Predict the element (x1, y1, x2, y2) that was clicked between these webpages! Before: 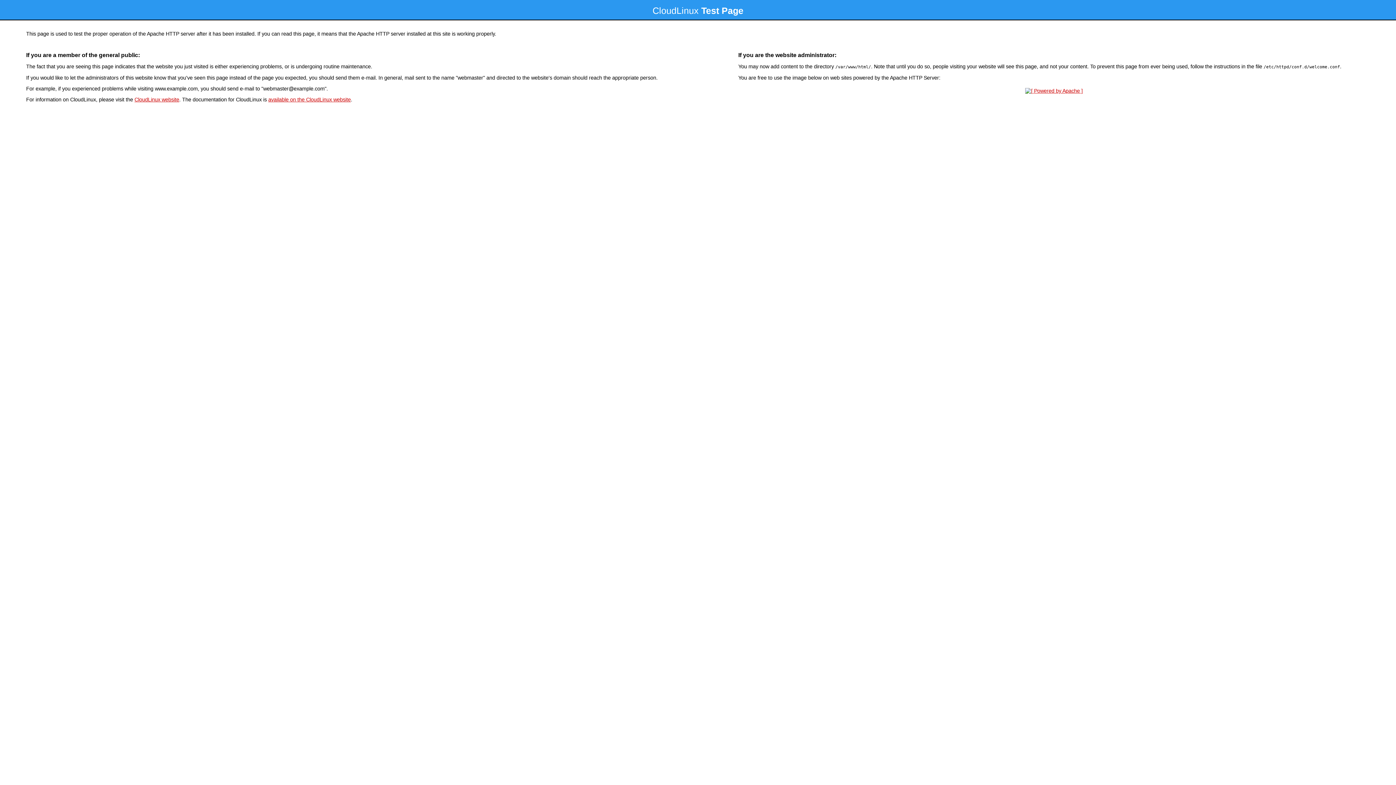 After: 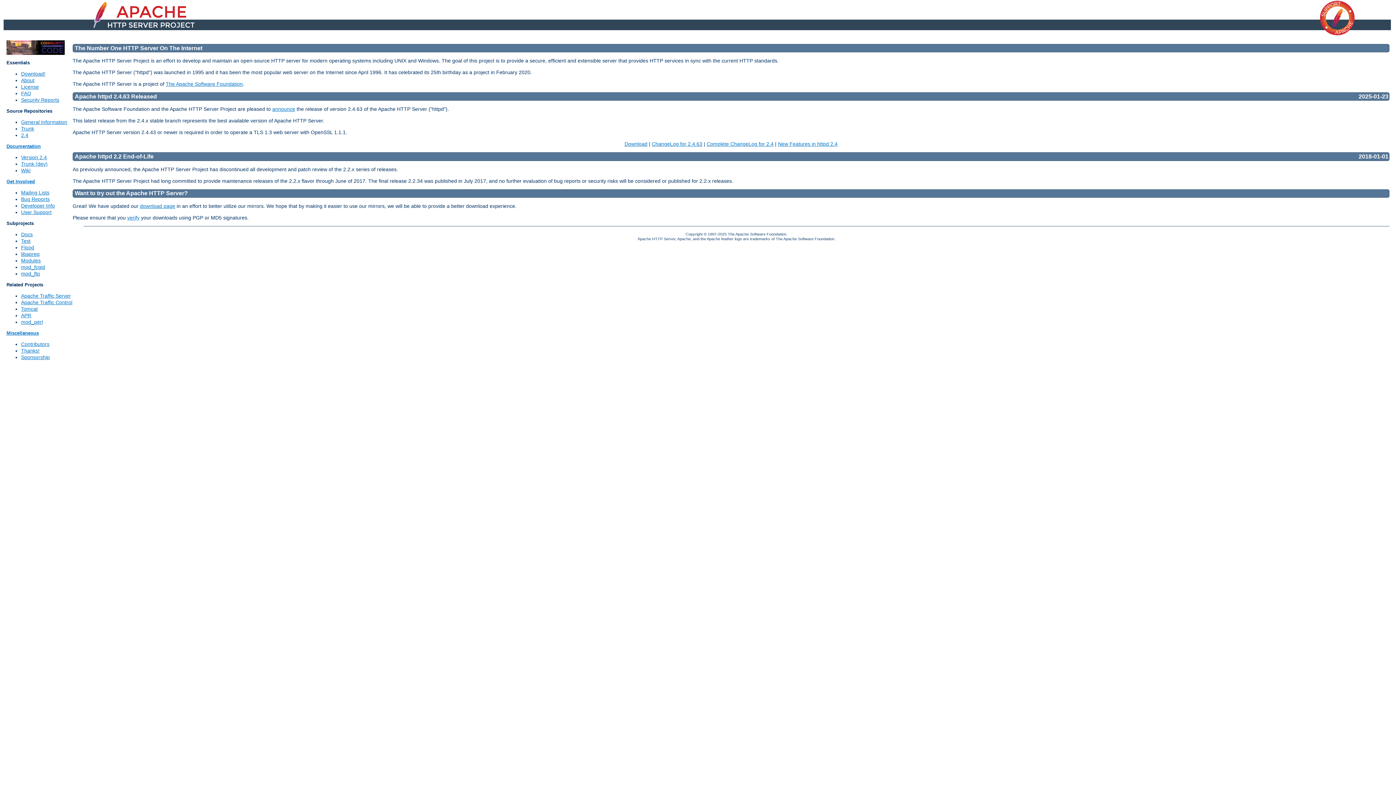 Action: bbox: (1023, 88, 1085, 93)